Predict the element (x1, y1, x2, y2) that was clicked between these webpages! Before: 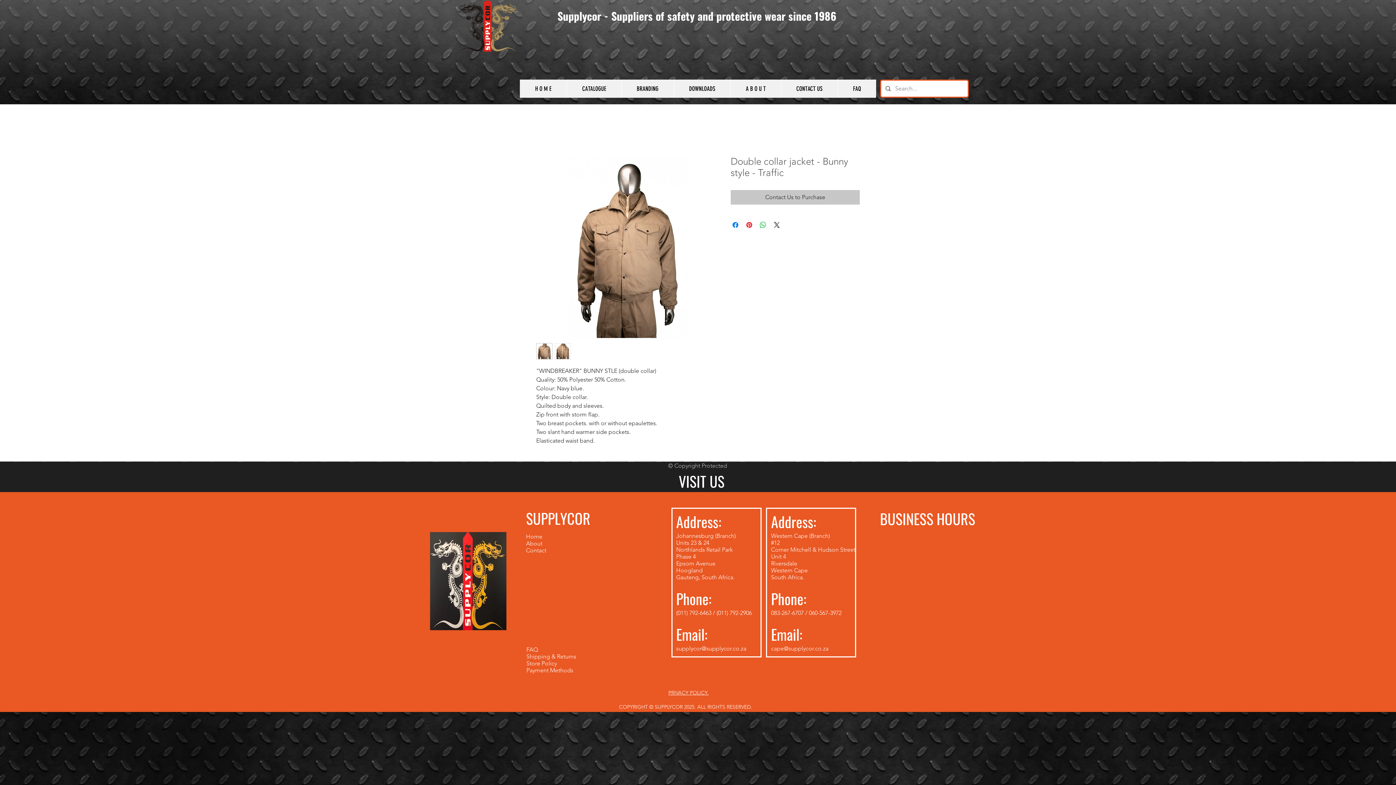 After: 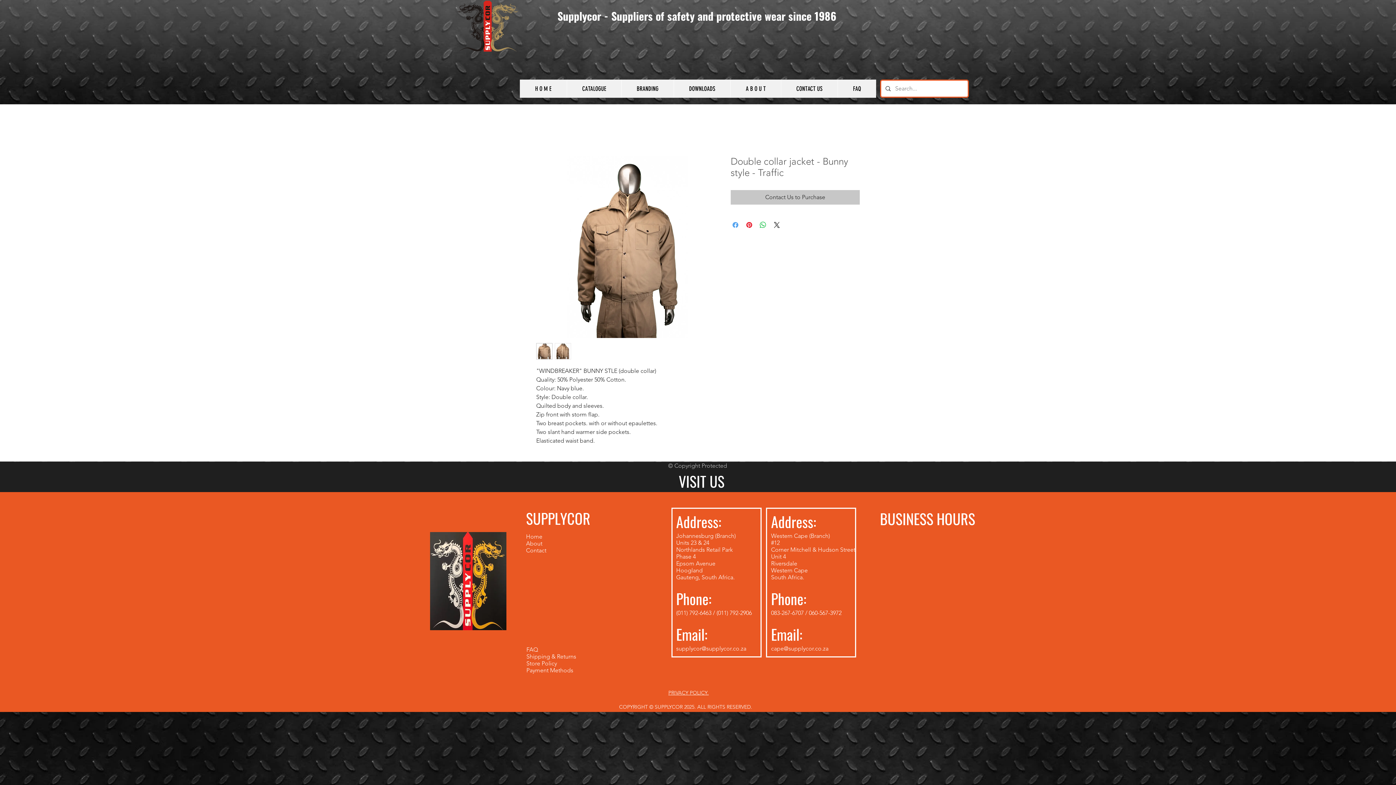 Action: label: Share on Facebook bbox: (731, 220, 740, 229)